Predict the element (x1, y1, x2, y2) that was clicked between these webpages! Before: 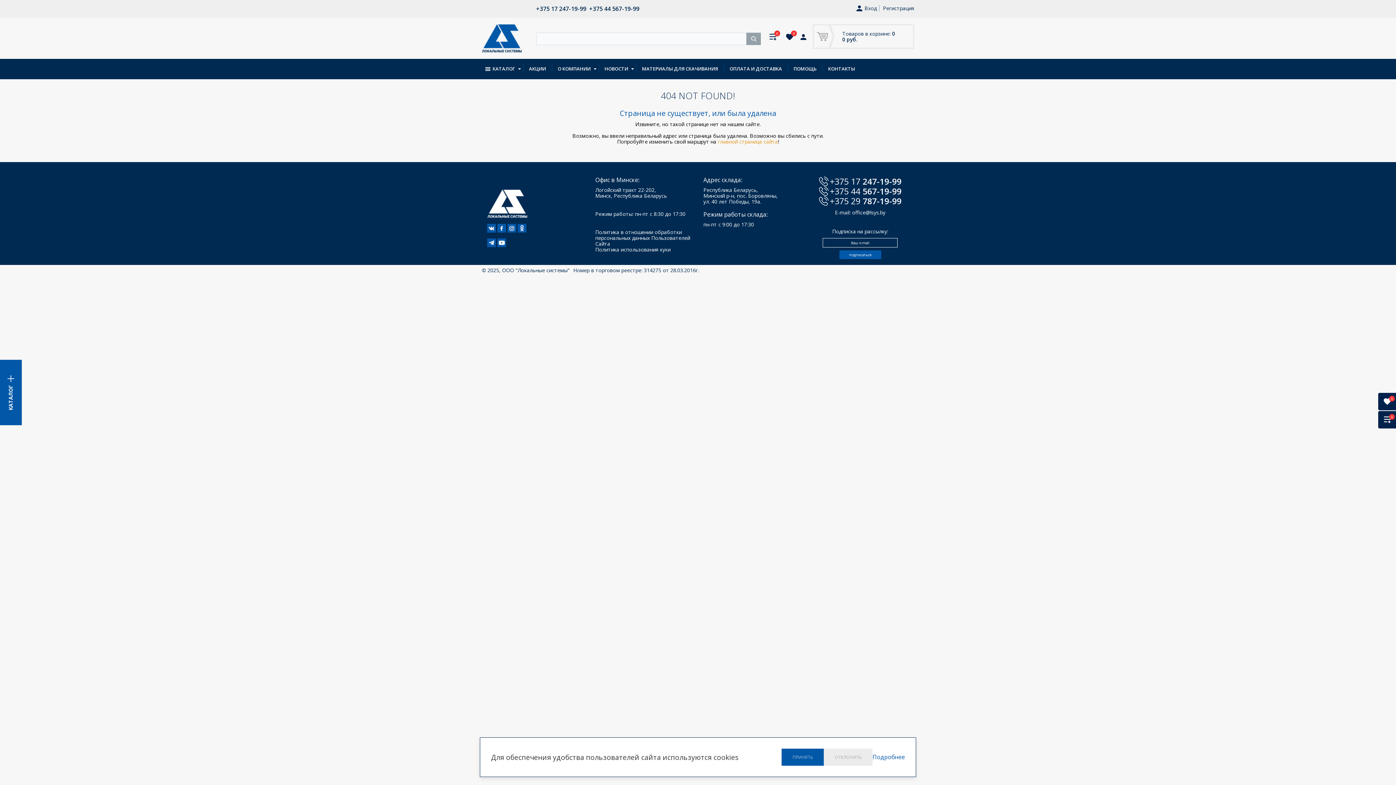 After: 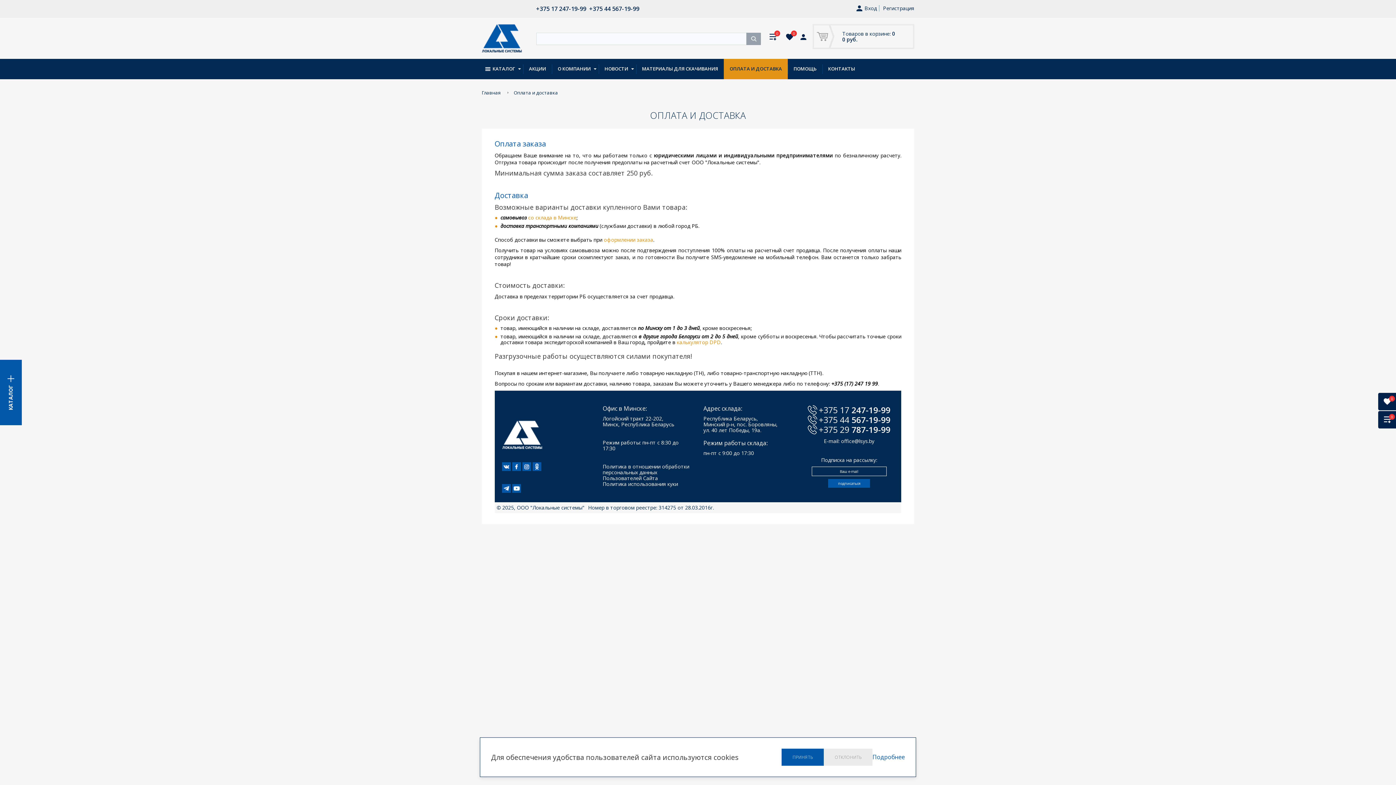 Action: label: ОПЛАТА И ДОСТАВКА bbox: (724, 58, 788, 79)